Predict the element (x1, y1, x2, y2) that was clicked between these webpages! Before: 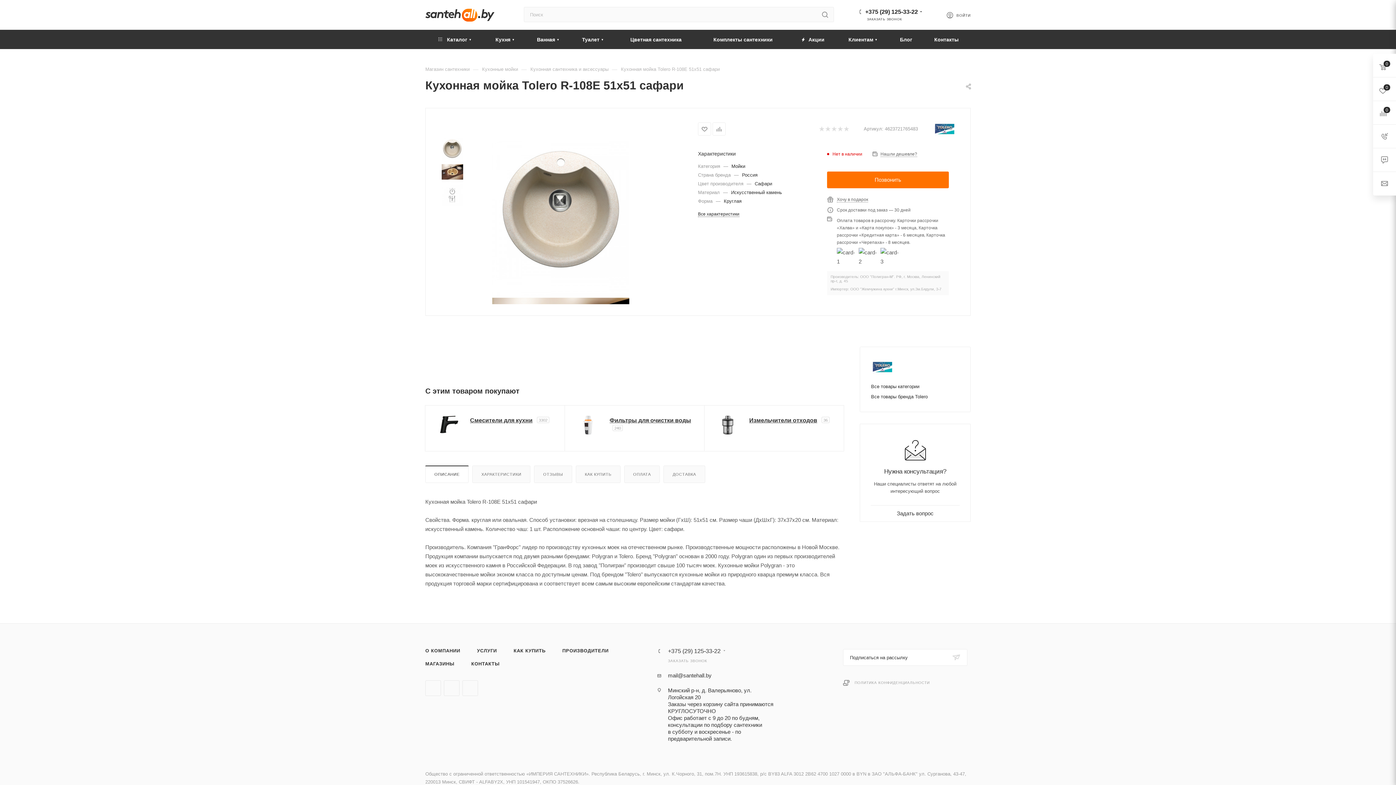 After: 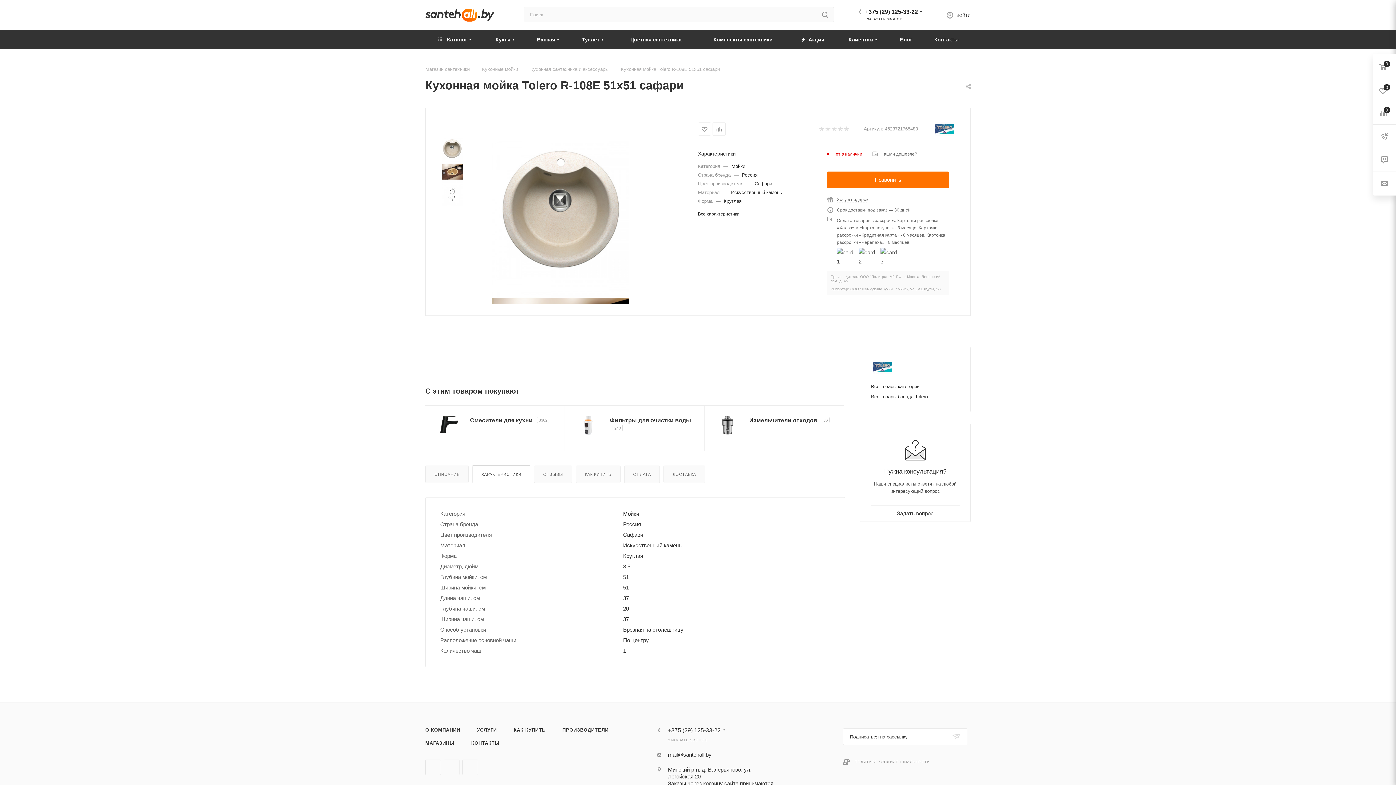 Action: label: ХАРАКТЕРИСТИКИ bbox: (472, 466, 530, 482)